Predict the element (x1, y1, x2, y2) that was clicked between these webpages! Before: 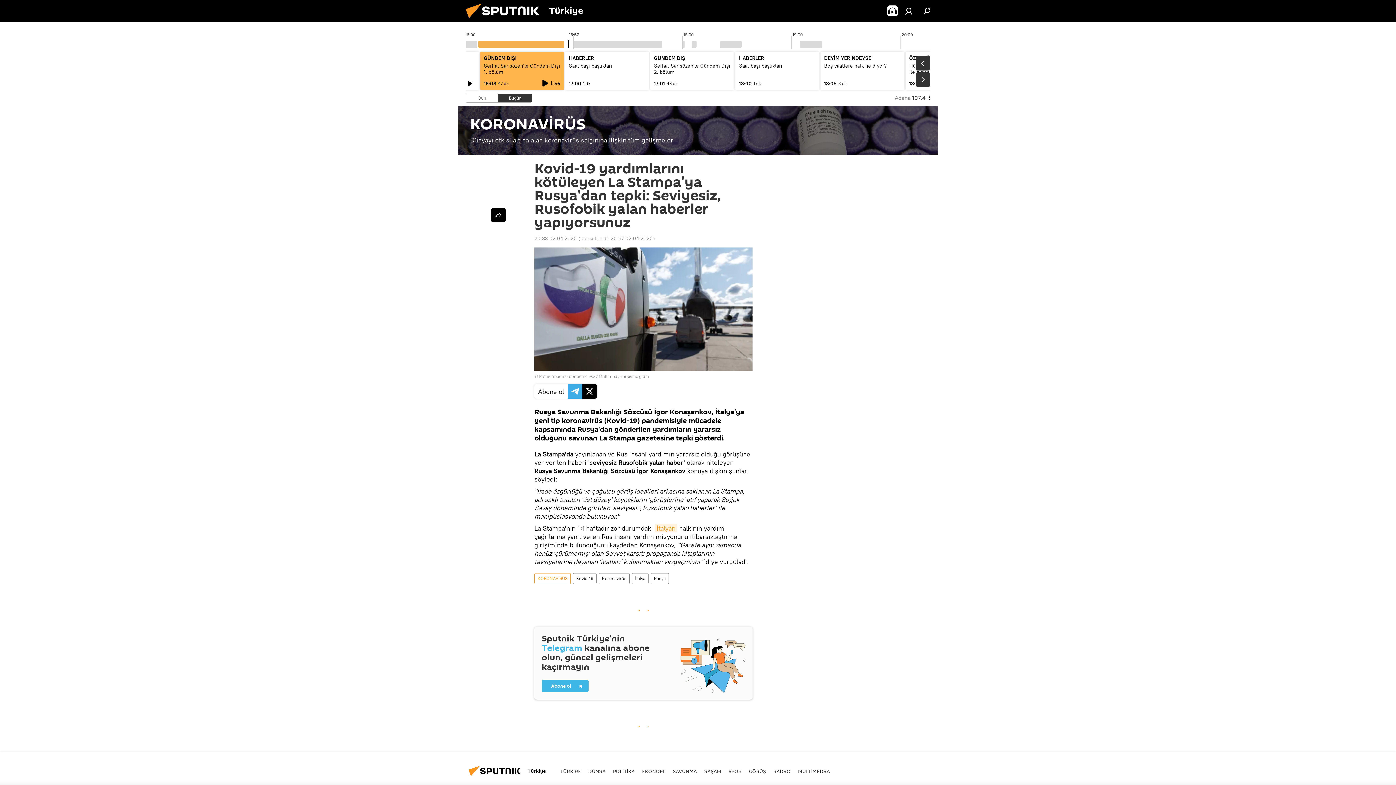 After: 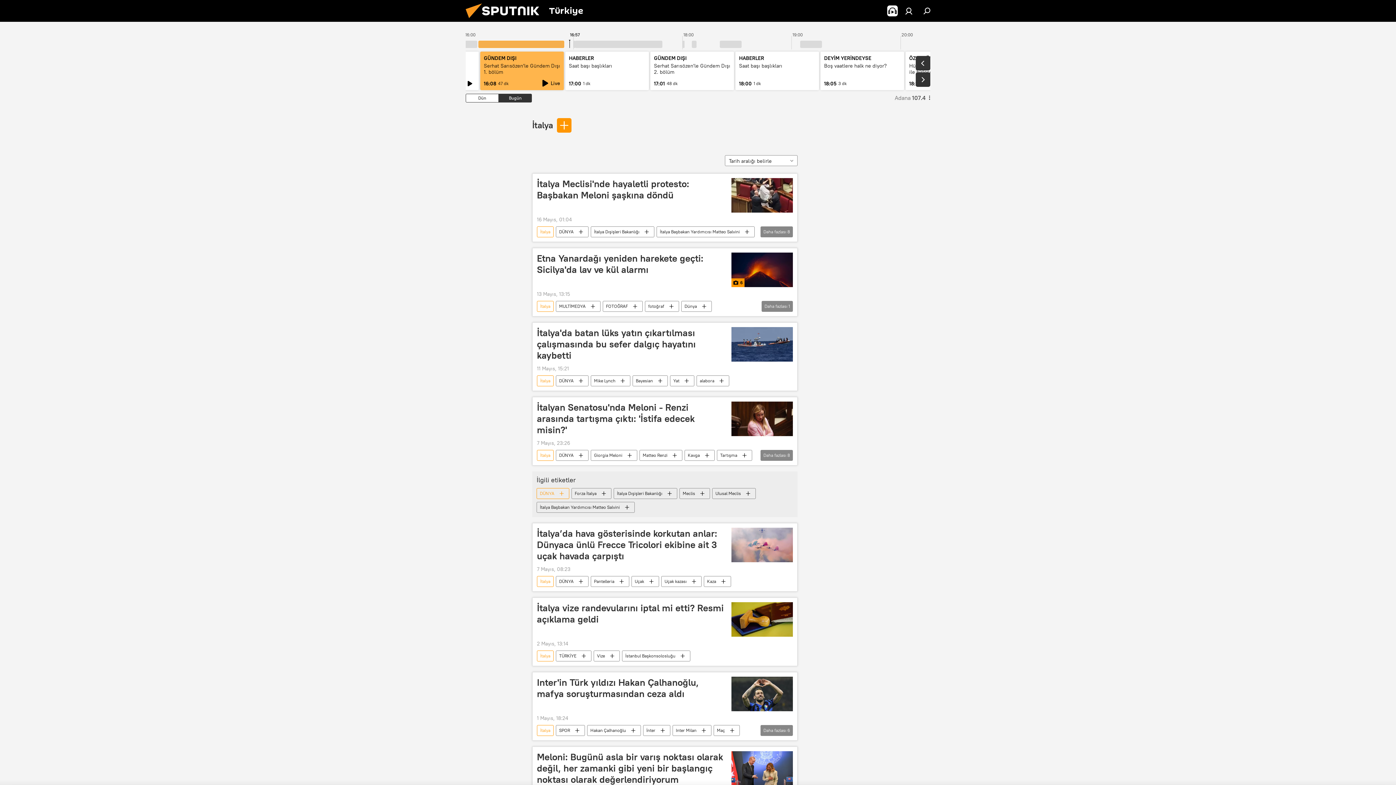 Action: label: İtalya bbox: (632, 573, 648, 584)